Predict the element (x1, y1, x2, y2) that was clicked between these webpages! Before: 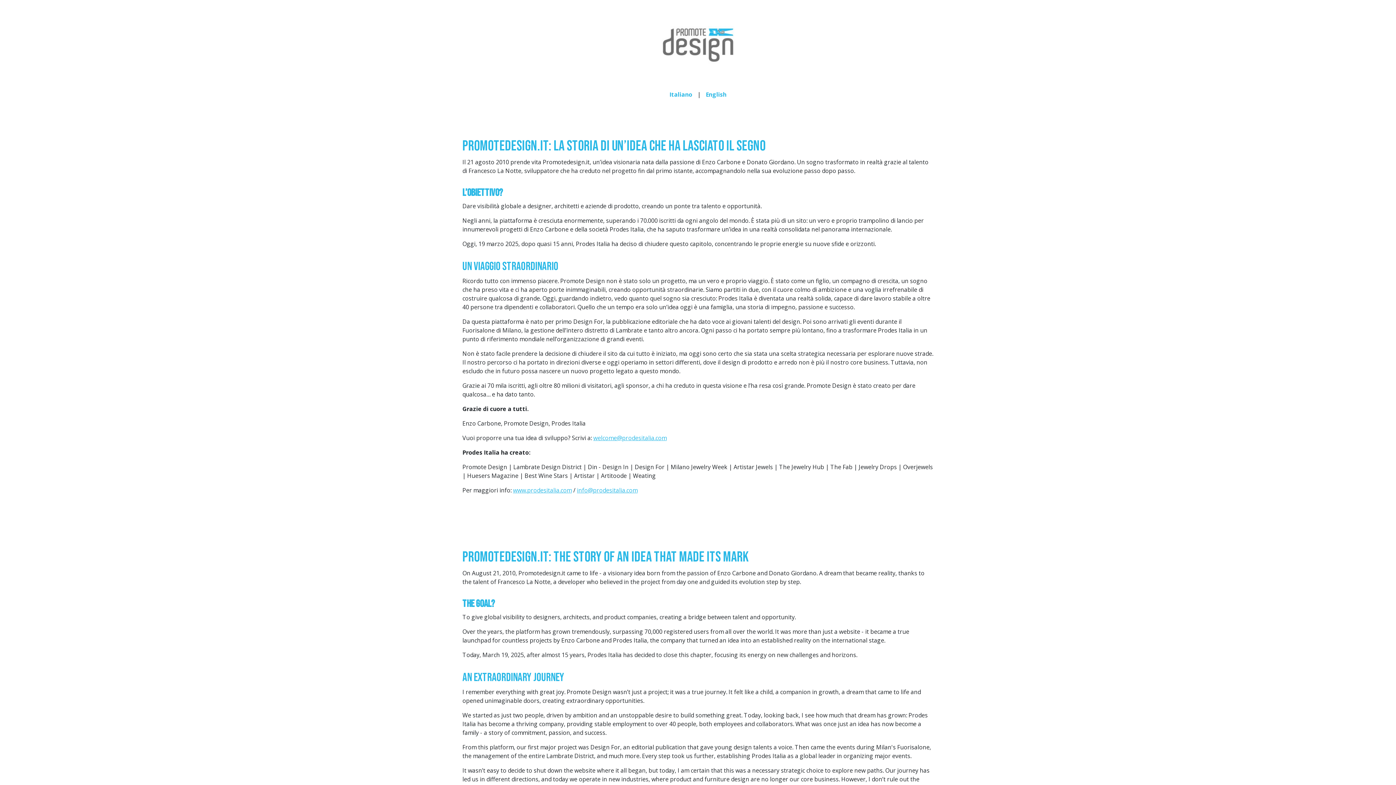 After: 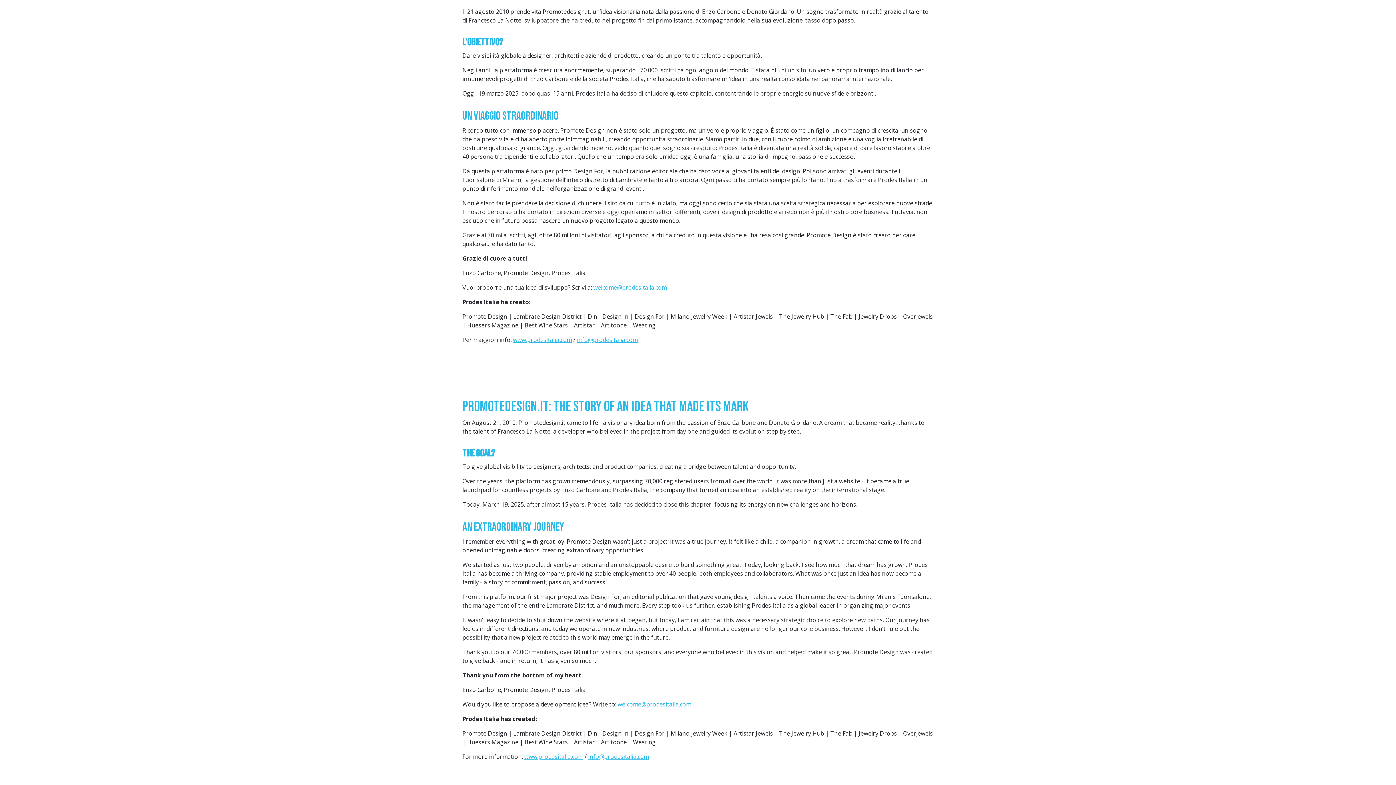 Action: bbox: (706, 90, 726, 98) label: English